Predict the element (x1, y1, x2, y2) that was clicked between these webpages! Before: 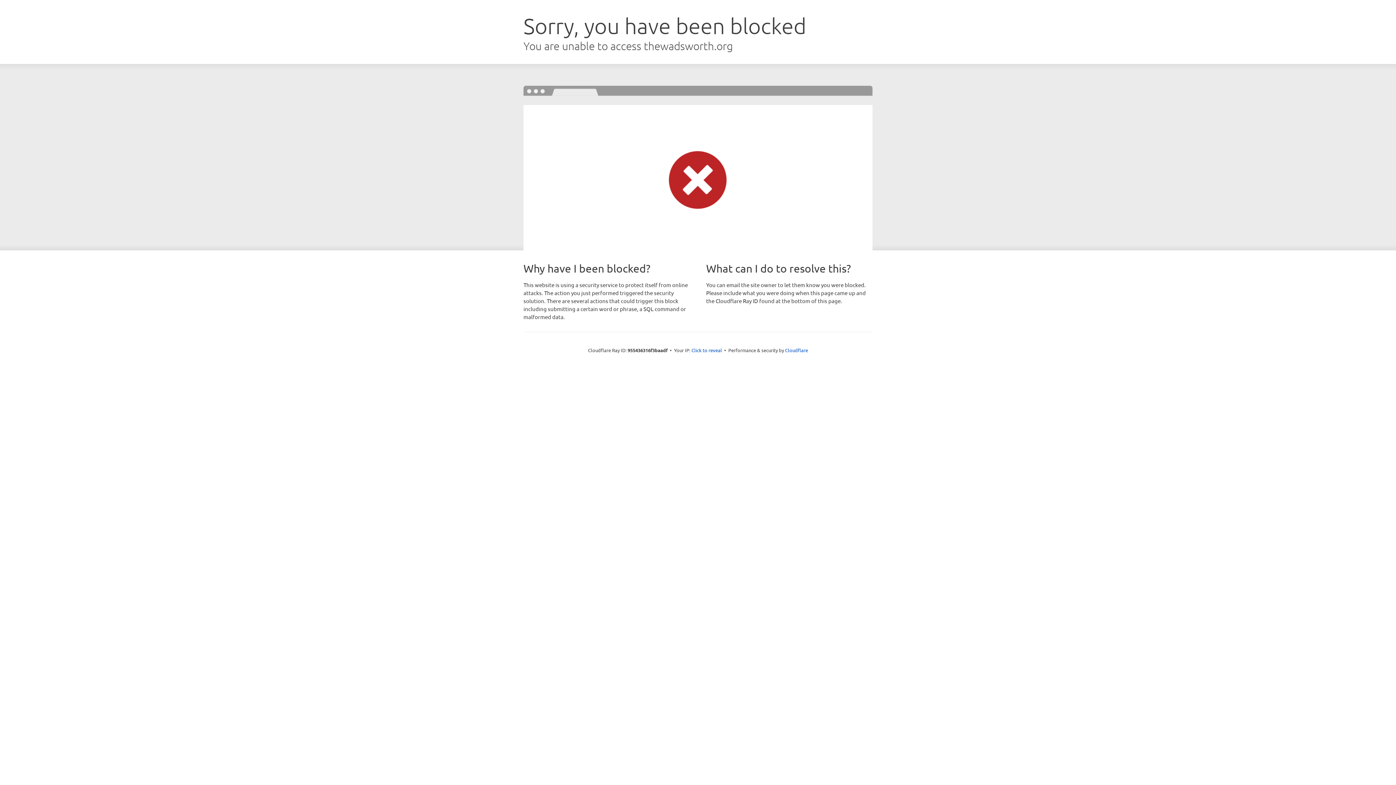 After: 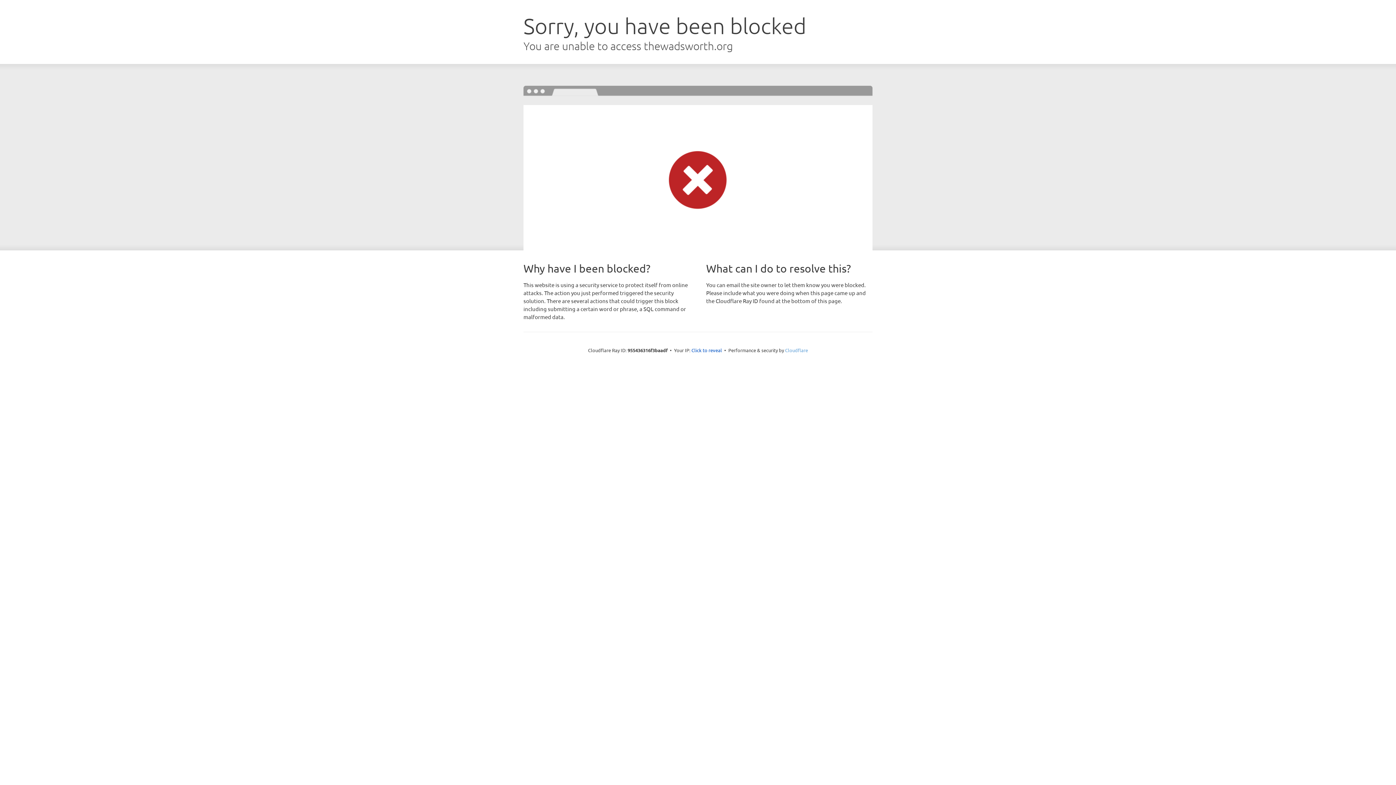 Action: bbox: (785, 347, 808, 353) label: Cloudflare